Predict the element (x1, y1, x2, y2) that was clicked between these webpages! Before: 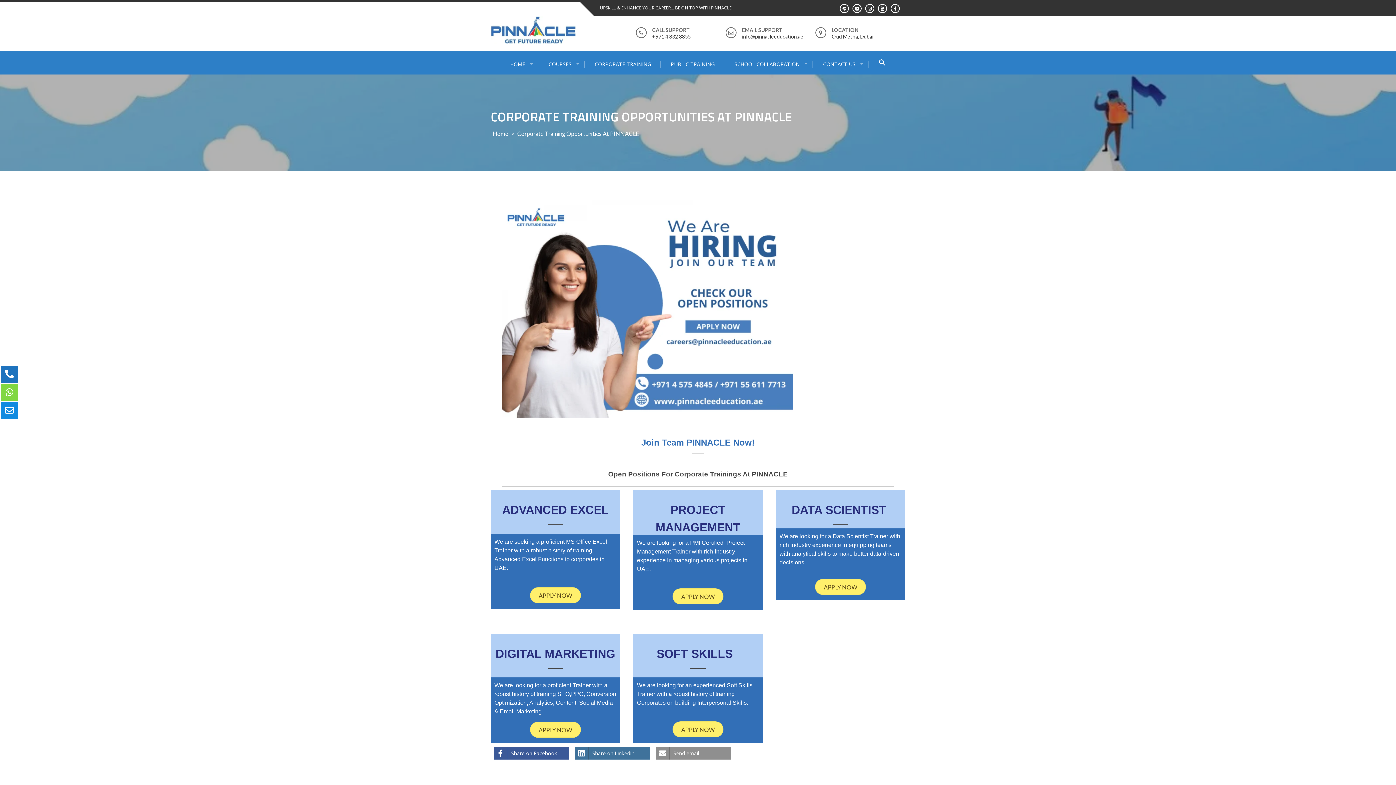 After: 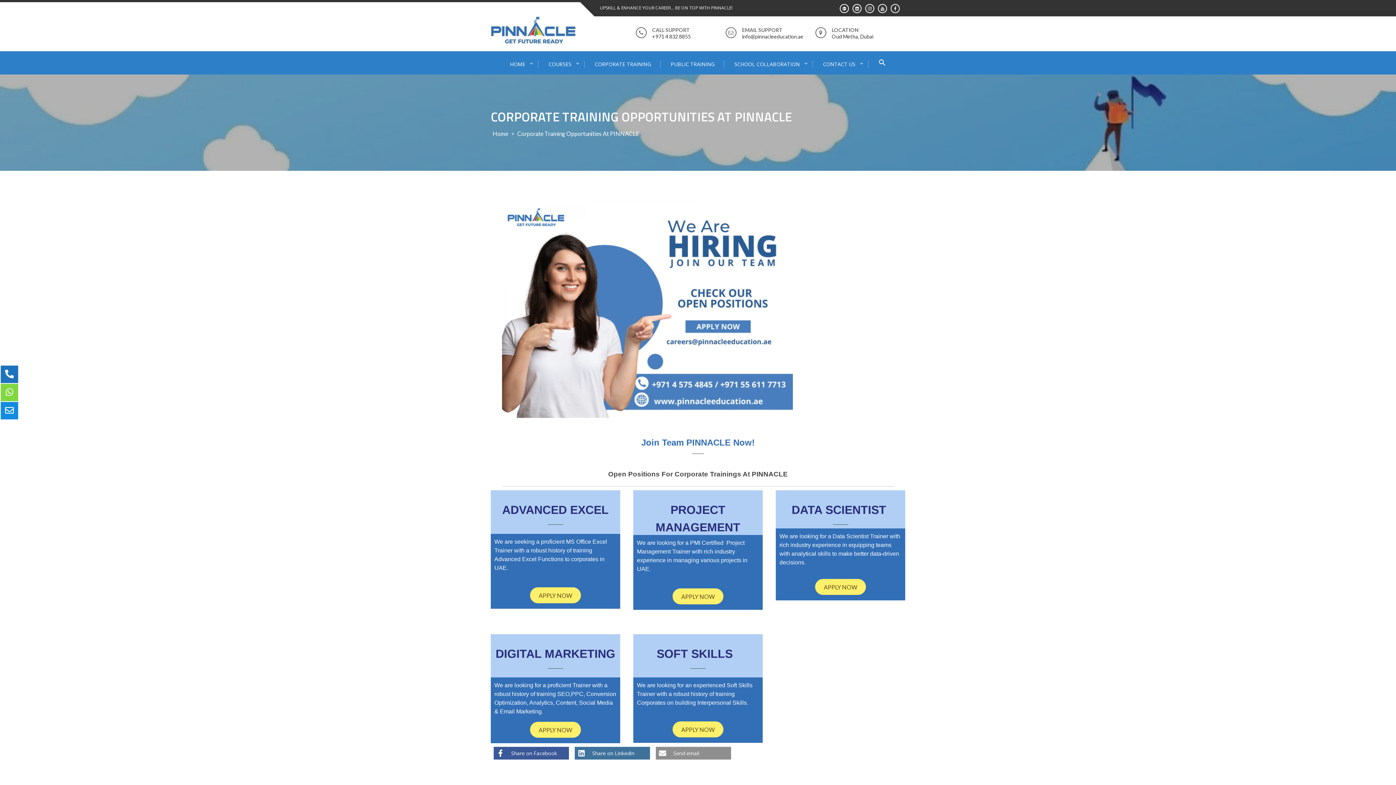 Action: label:  Send email bbox: (656, 747, 731, 760)